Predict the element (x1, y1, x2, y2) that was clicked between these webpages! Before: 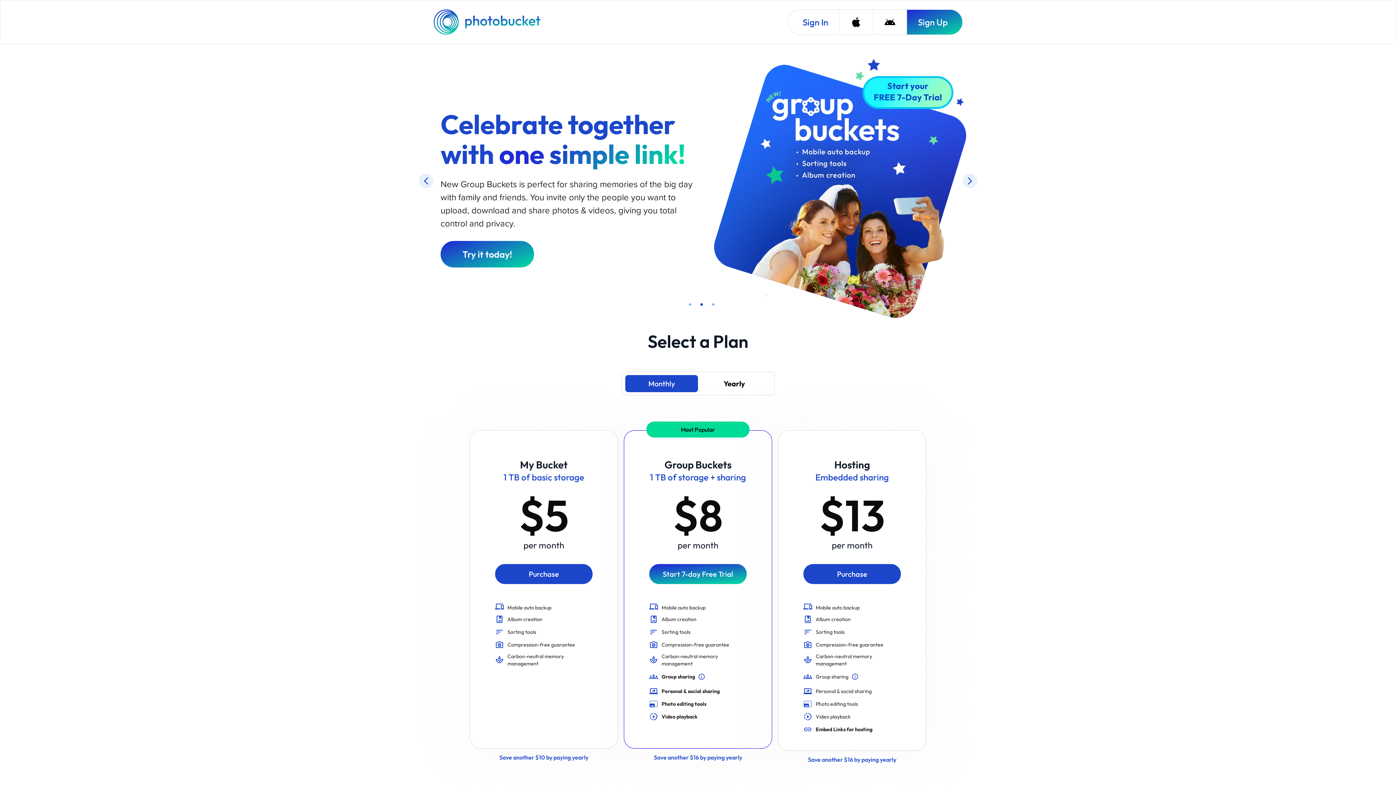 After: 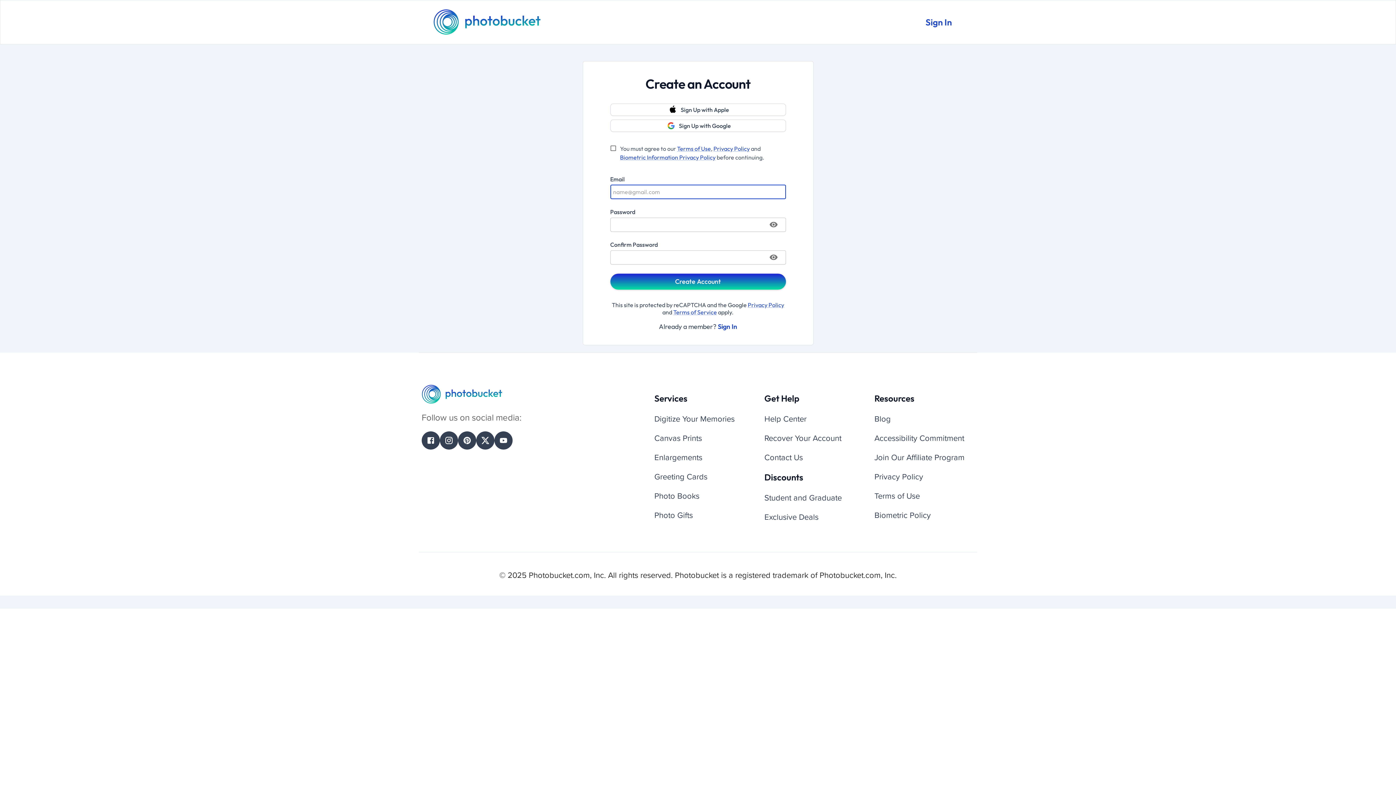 Action: label: Purchase bbox: (803, 463, 901, 483)